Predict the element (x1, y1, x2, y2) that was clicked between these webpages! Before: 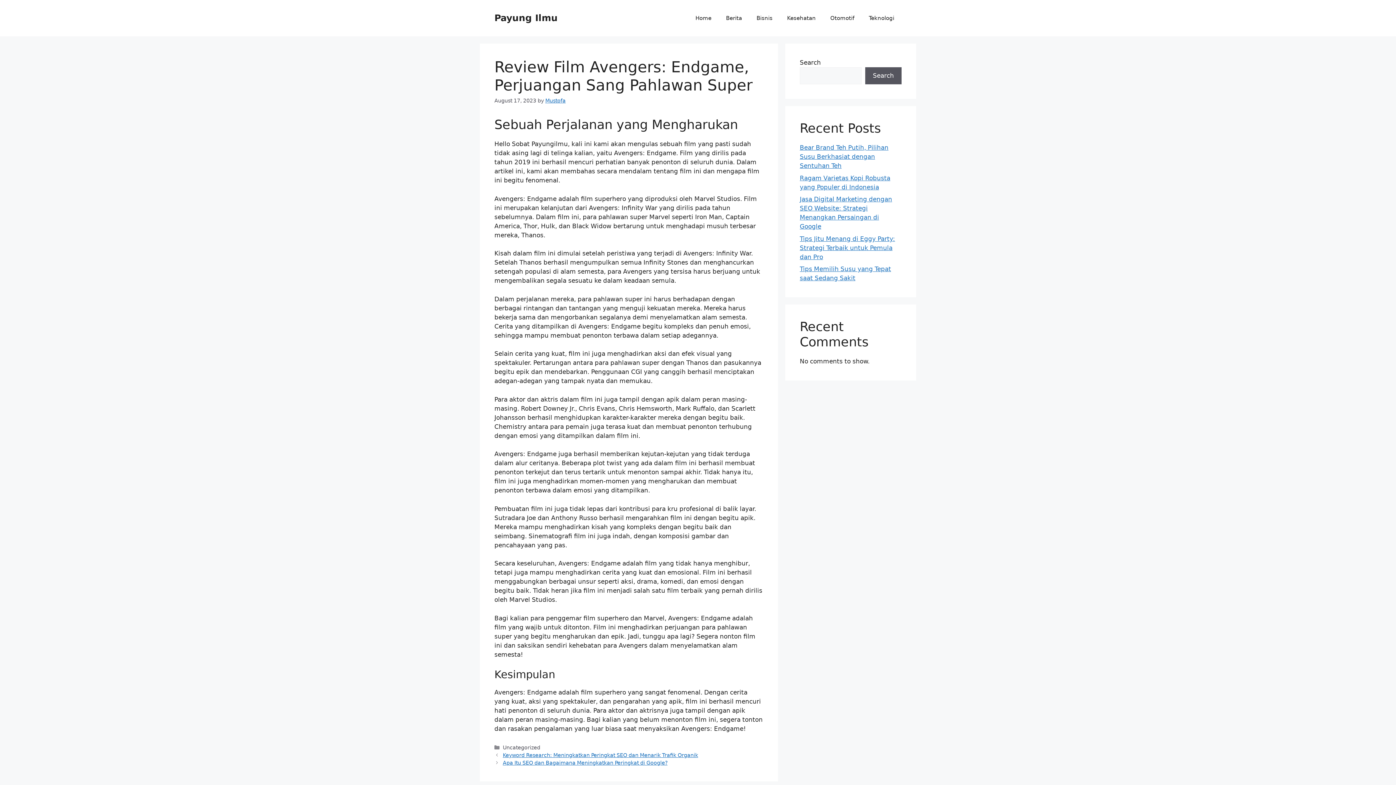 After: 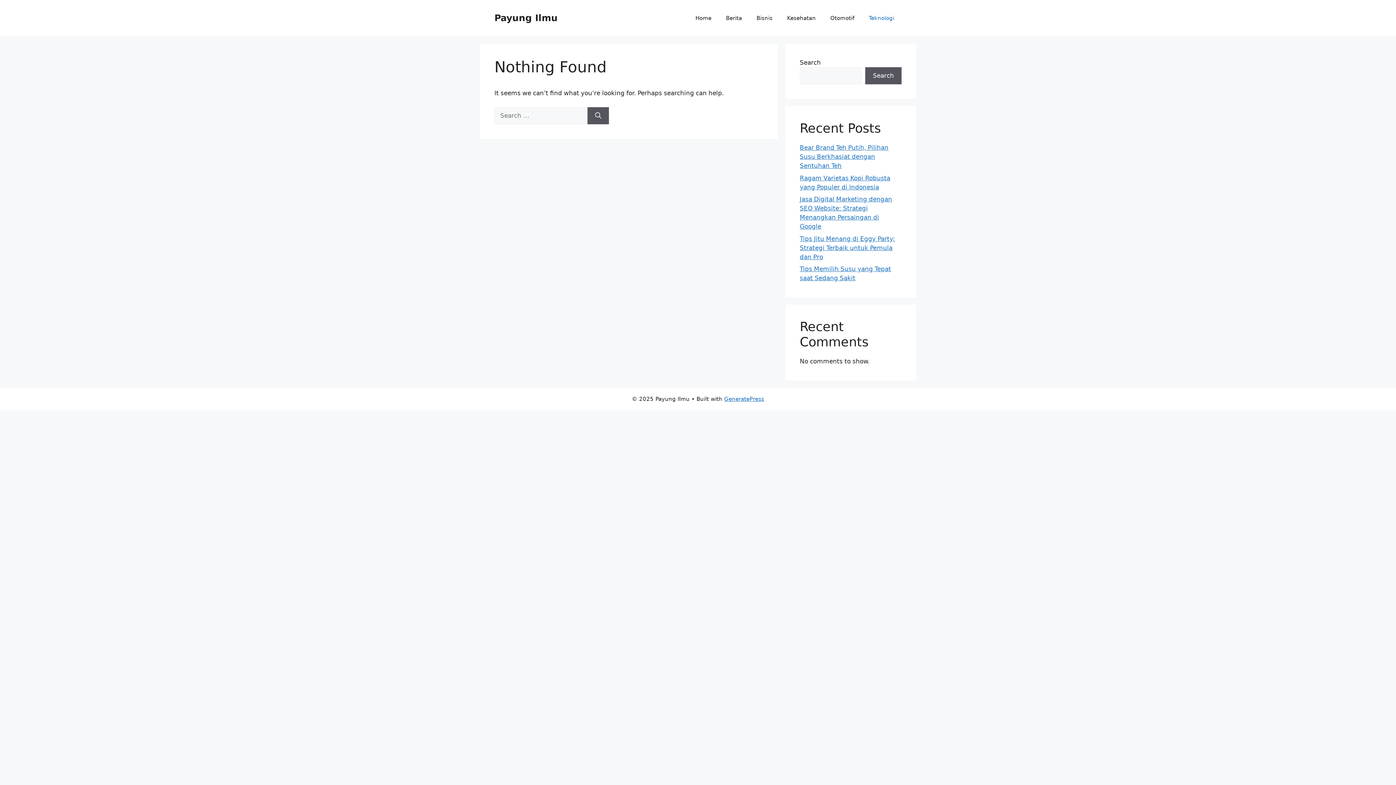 Action: bbox: (861, 7, 901, 29) label: Teknologi